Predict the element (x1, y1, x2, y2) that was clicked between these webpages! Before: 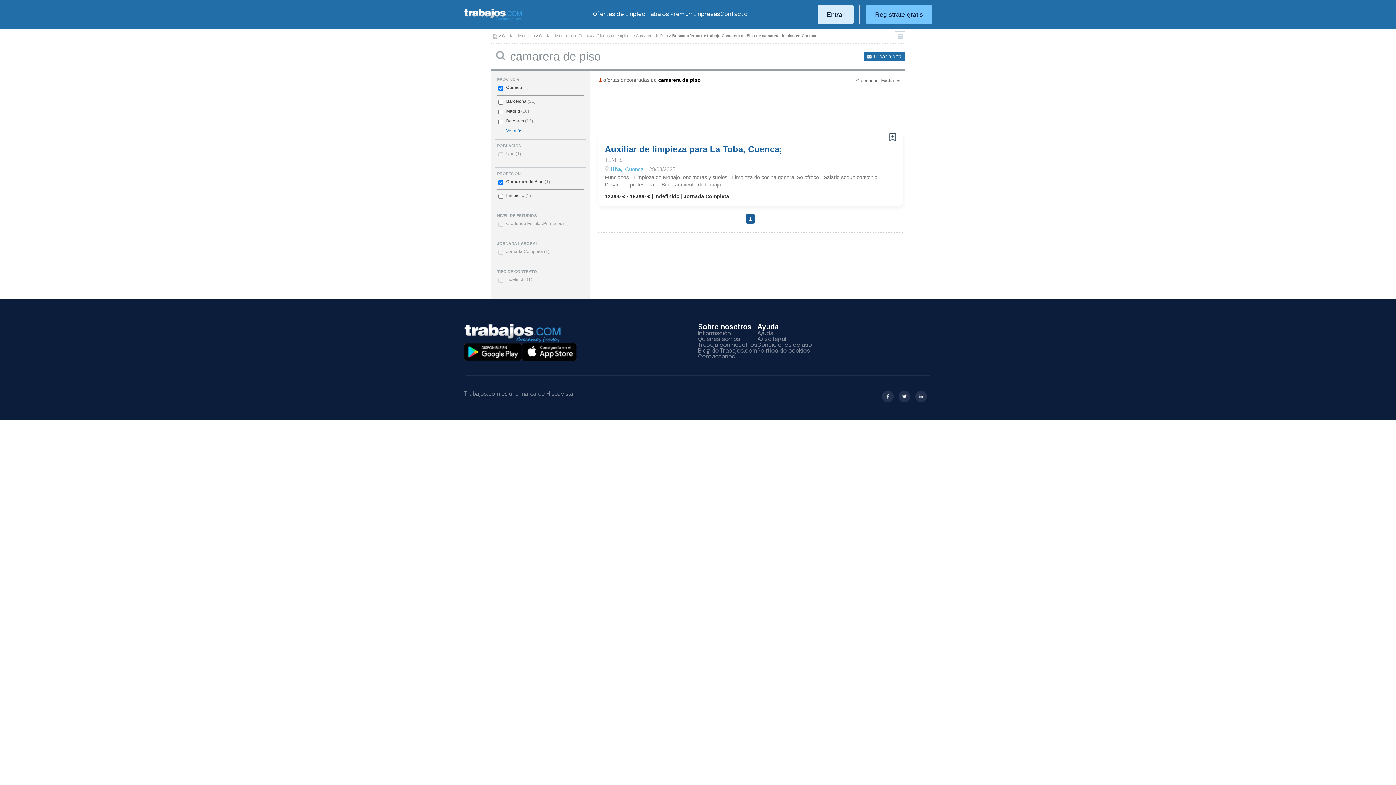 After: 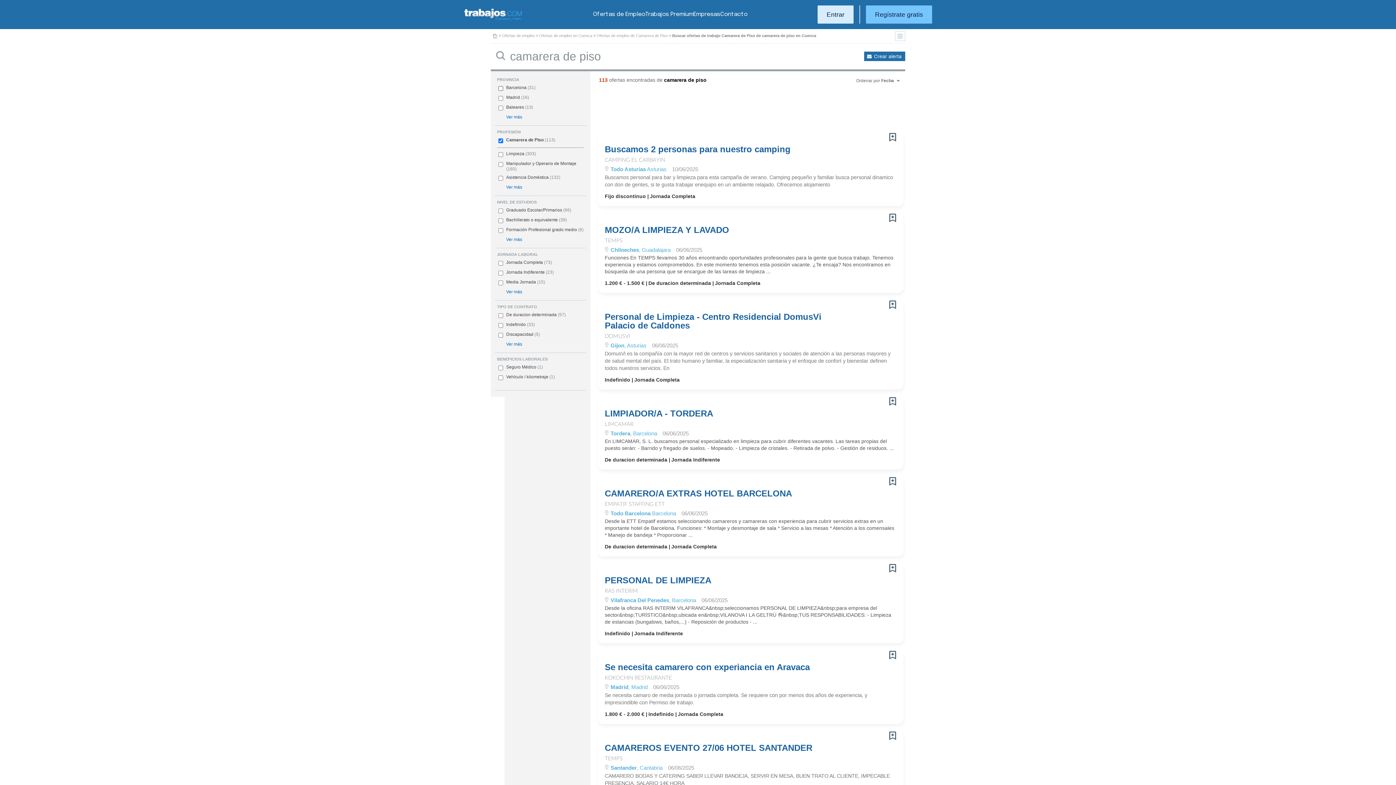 Action: label: Cuenca bbox: (506, 85, 522, 90)